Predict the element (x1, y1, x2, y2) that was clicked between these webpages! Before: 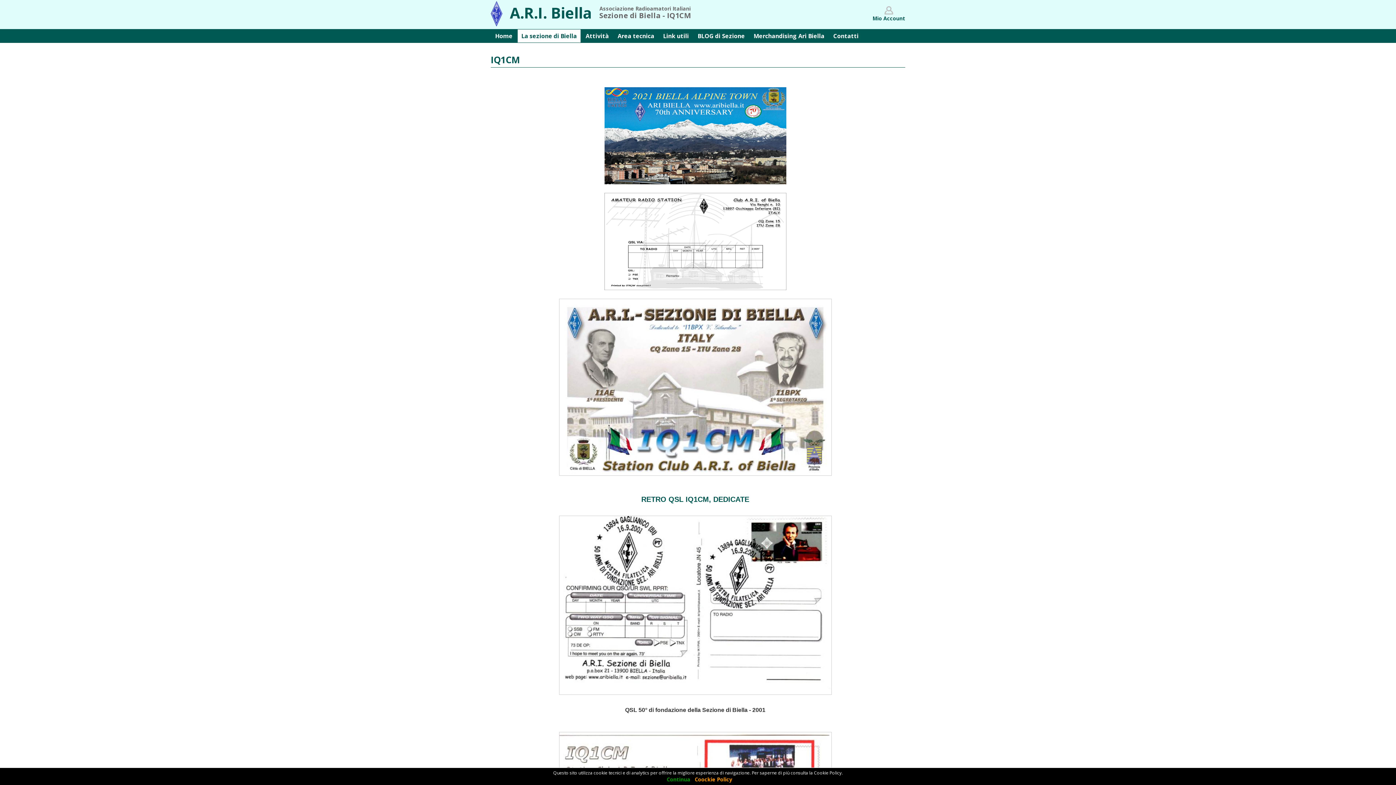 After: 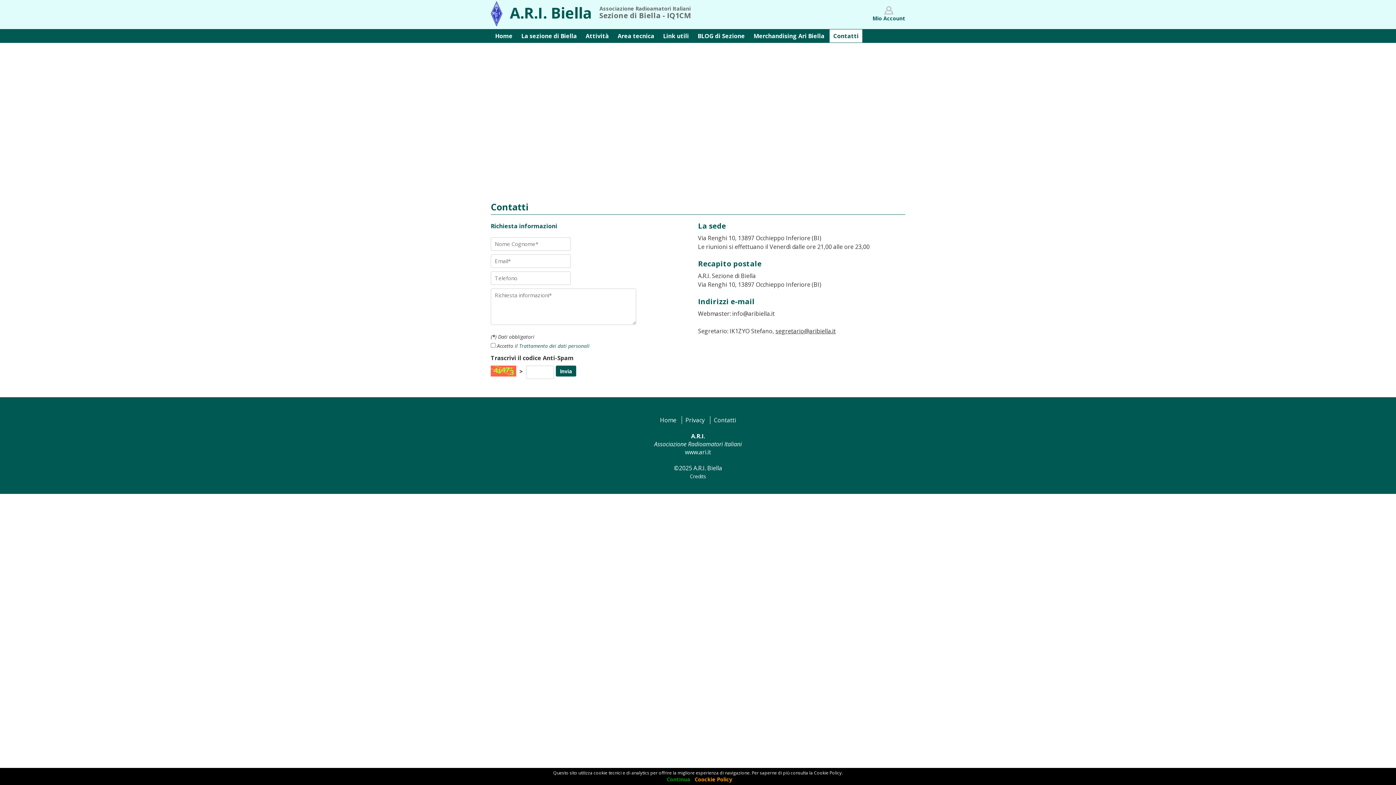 Action: label: Contatti bbox: (829, 29, 862, 42)